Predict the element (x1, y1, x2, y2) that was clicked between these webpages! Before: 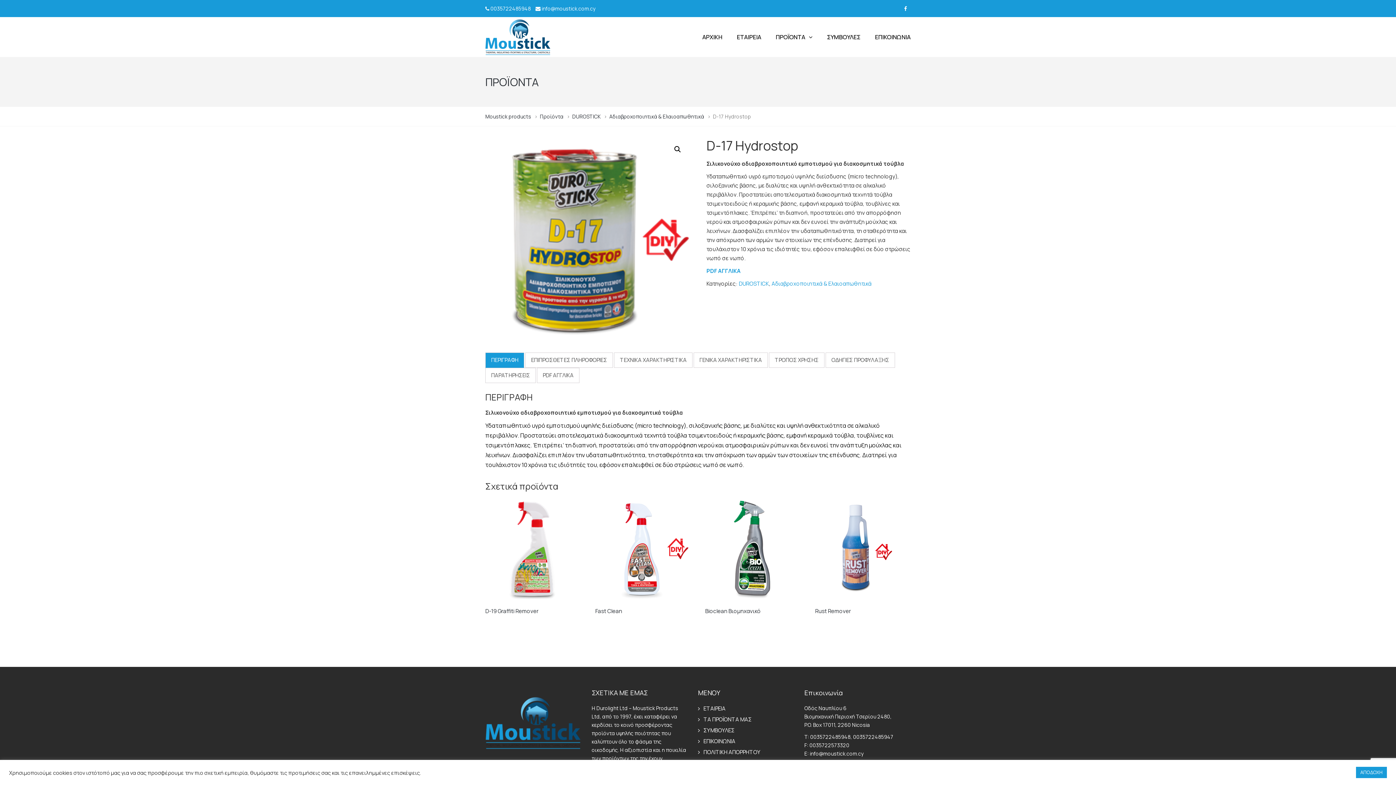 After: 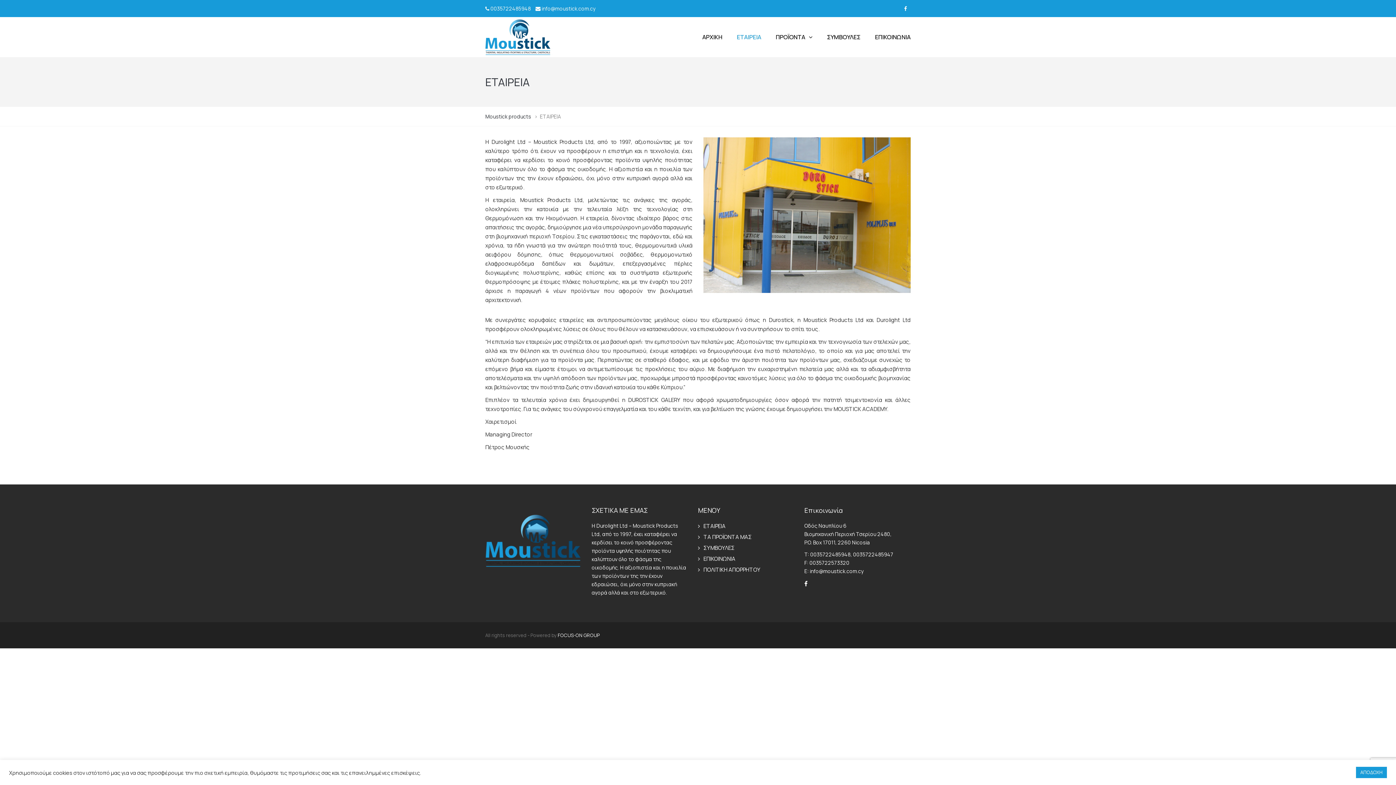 Action: label: ΕΤΑΙΡΕΙΑ bbox: (698, 704, 725, 712)